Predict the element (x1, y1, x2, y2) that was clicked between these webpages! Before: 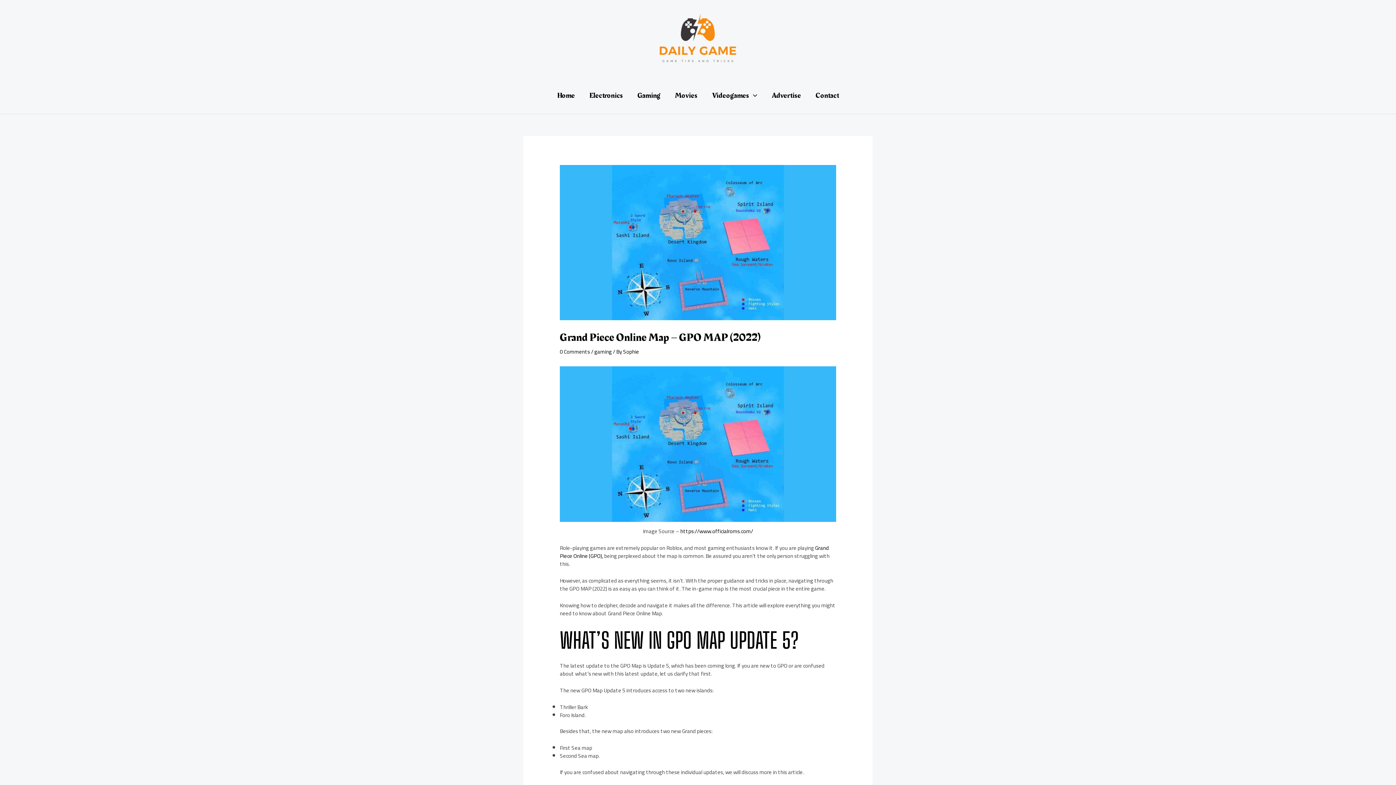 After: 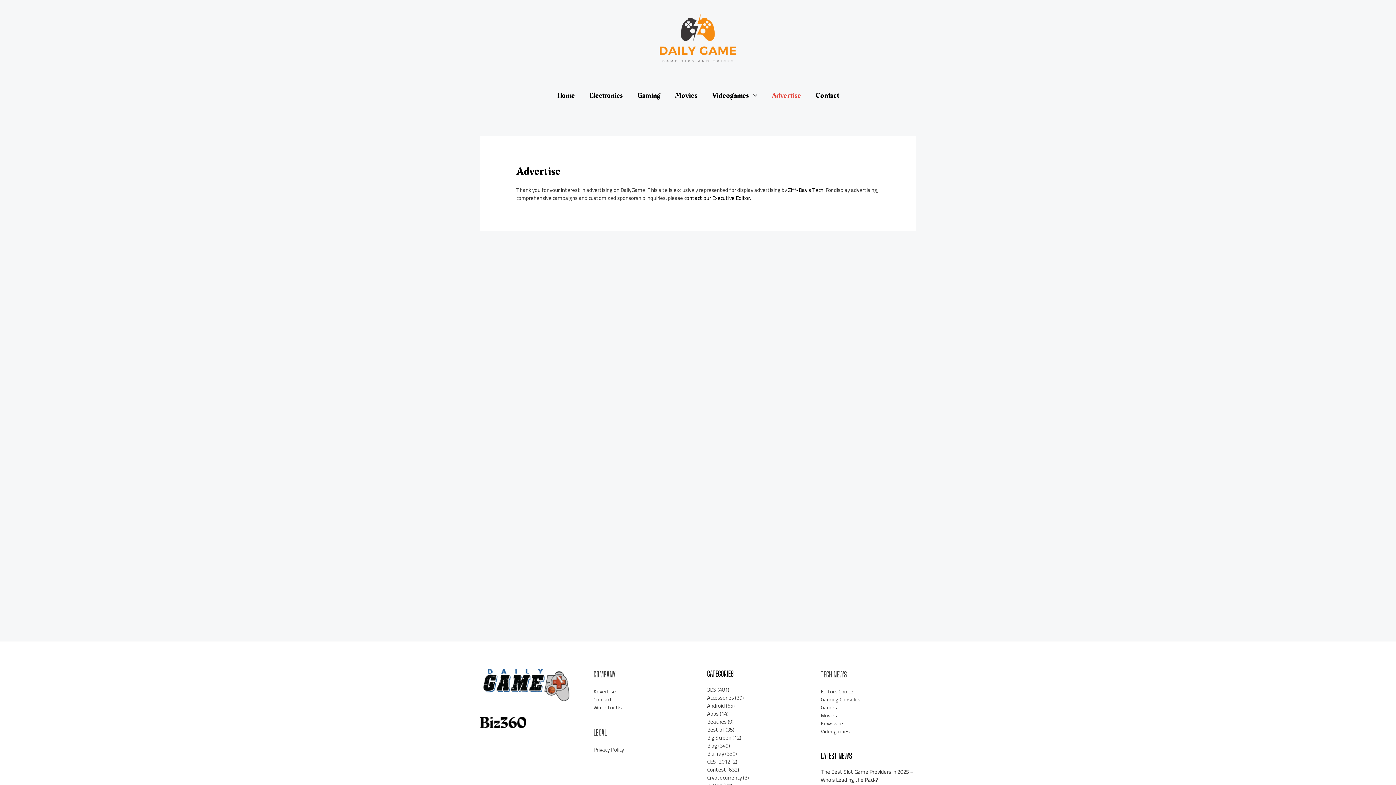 Action: label: Advertise bbox: (764, 81, 808, 110)